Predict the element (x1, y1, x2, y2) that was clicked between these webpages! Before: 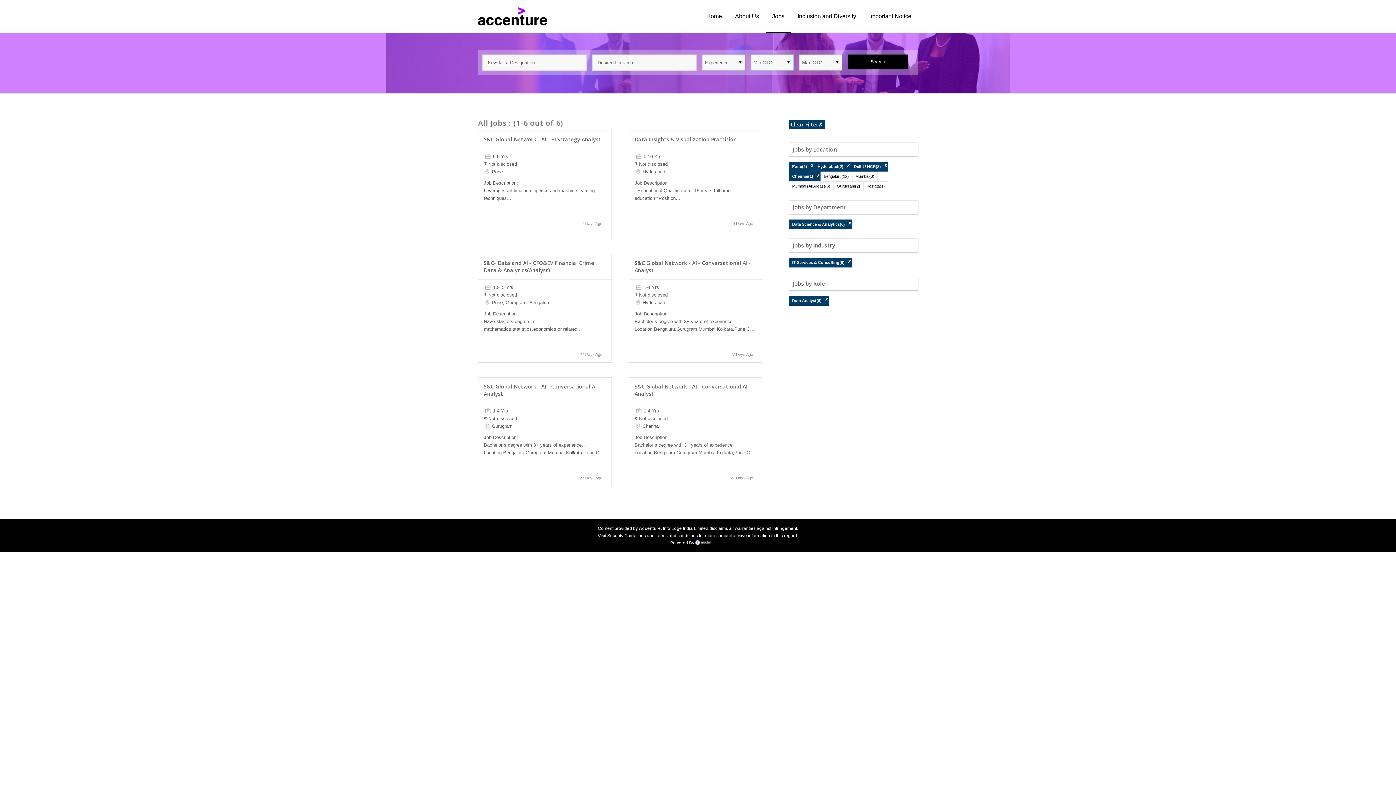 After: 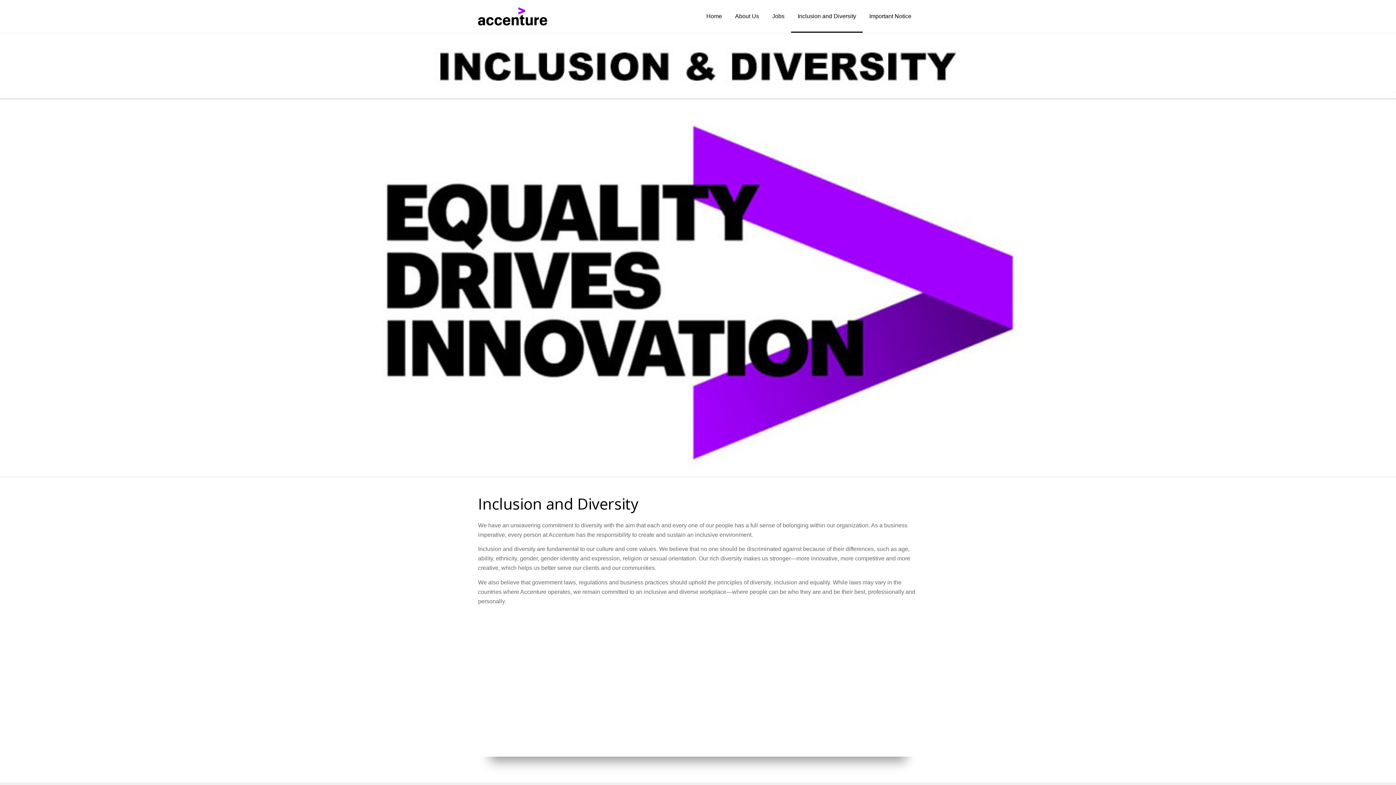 Action: label: Inclusion and Diversity bbox: (791, 0, 862, 32)